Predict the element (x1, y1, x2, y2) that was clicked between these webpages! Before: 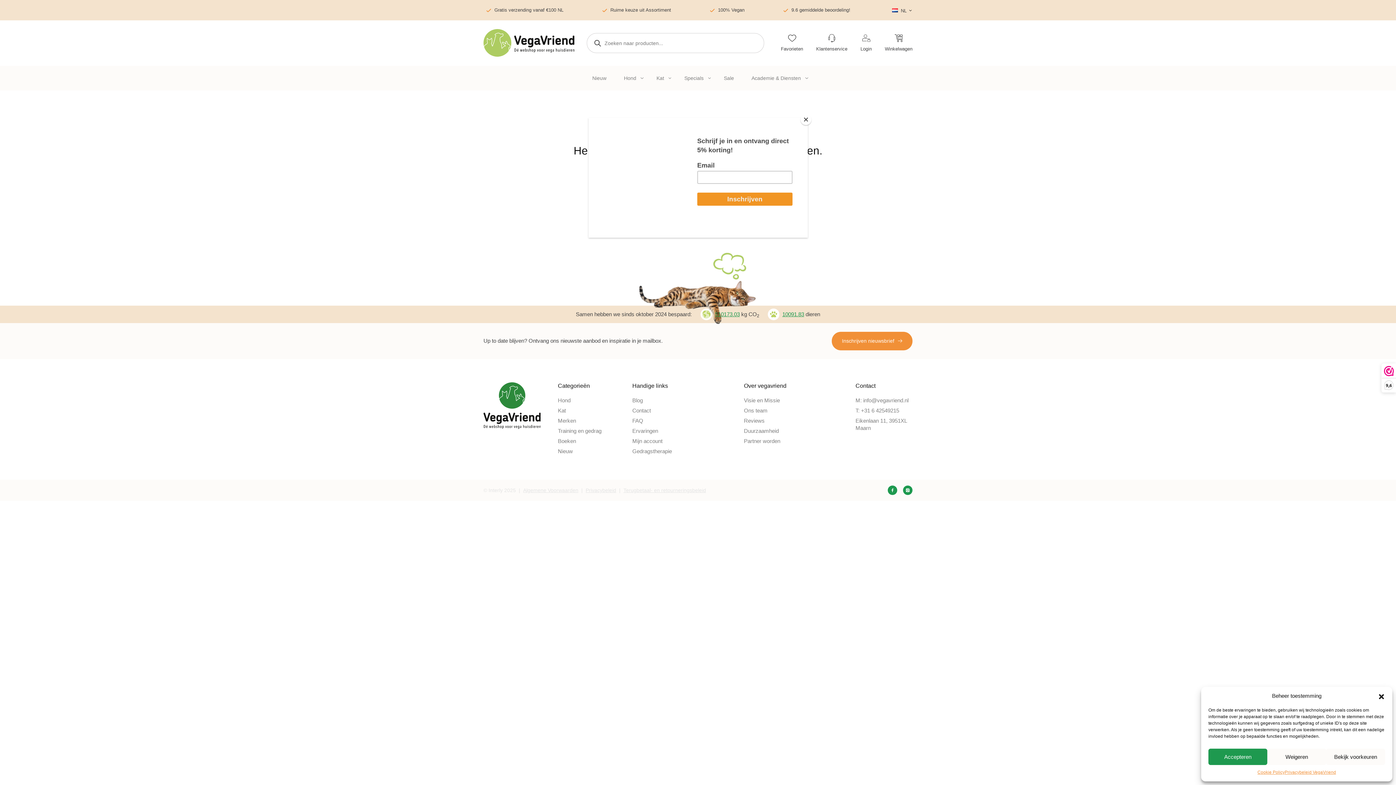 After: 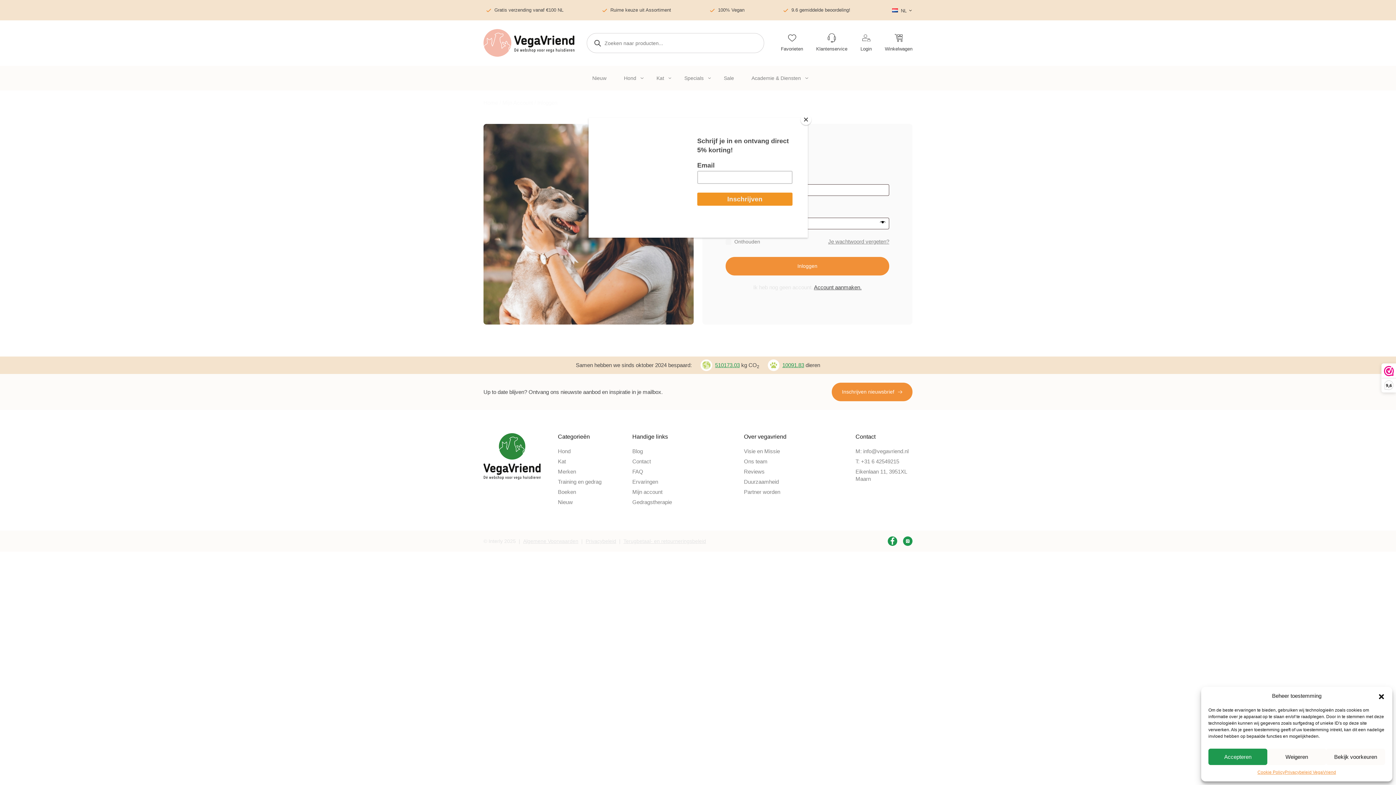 Action: label: Login bbox: (860, 33, 872, 52)